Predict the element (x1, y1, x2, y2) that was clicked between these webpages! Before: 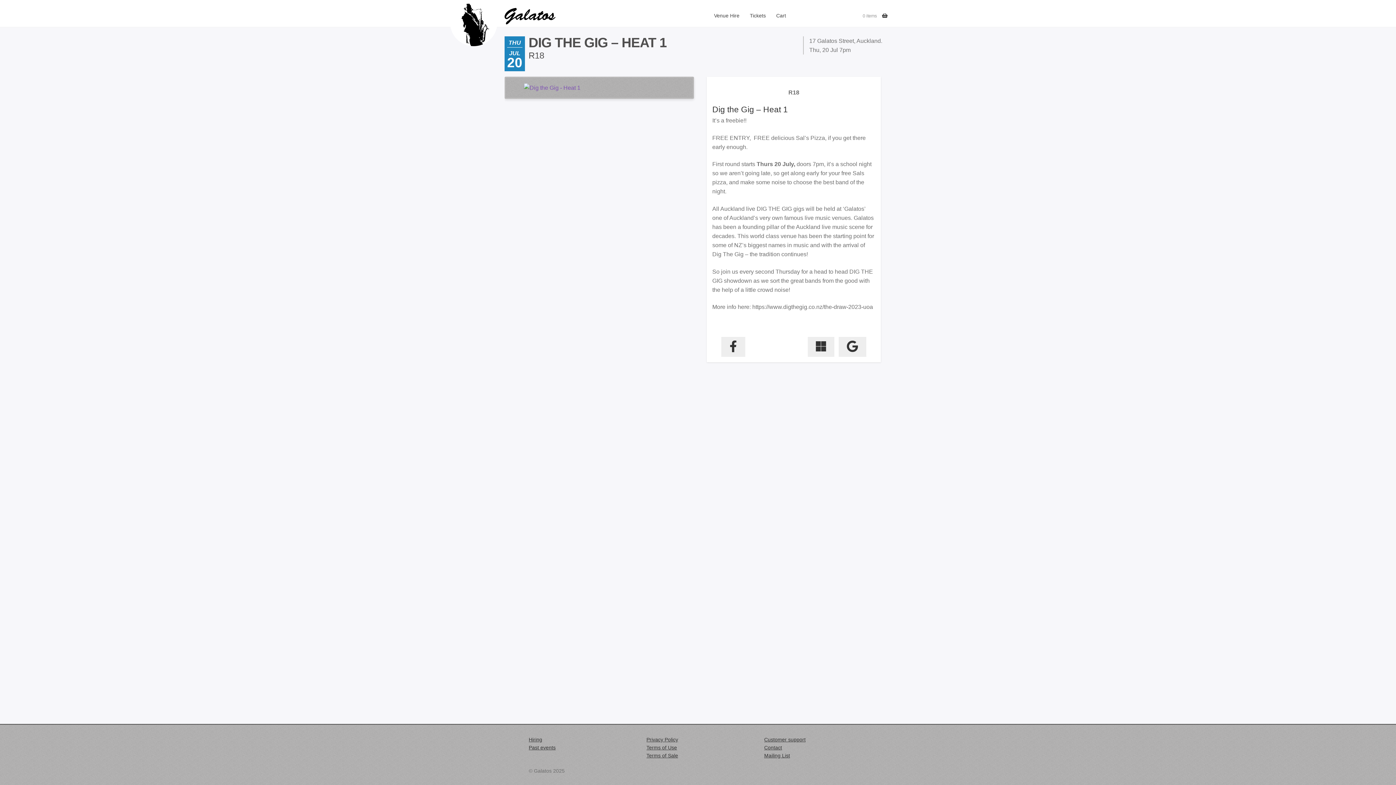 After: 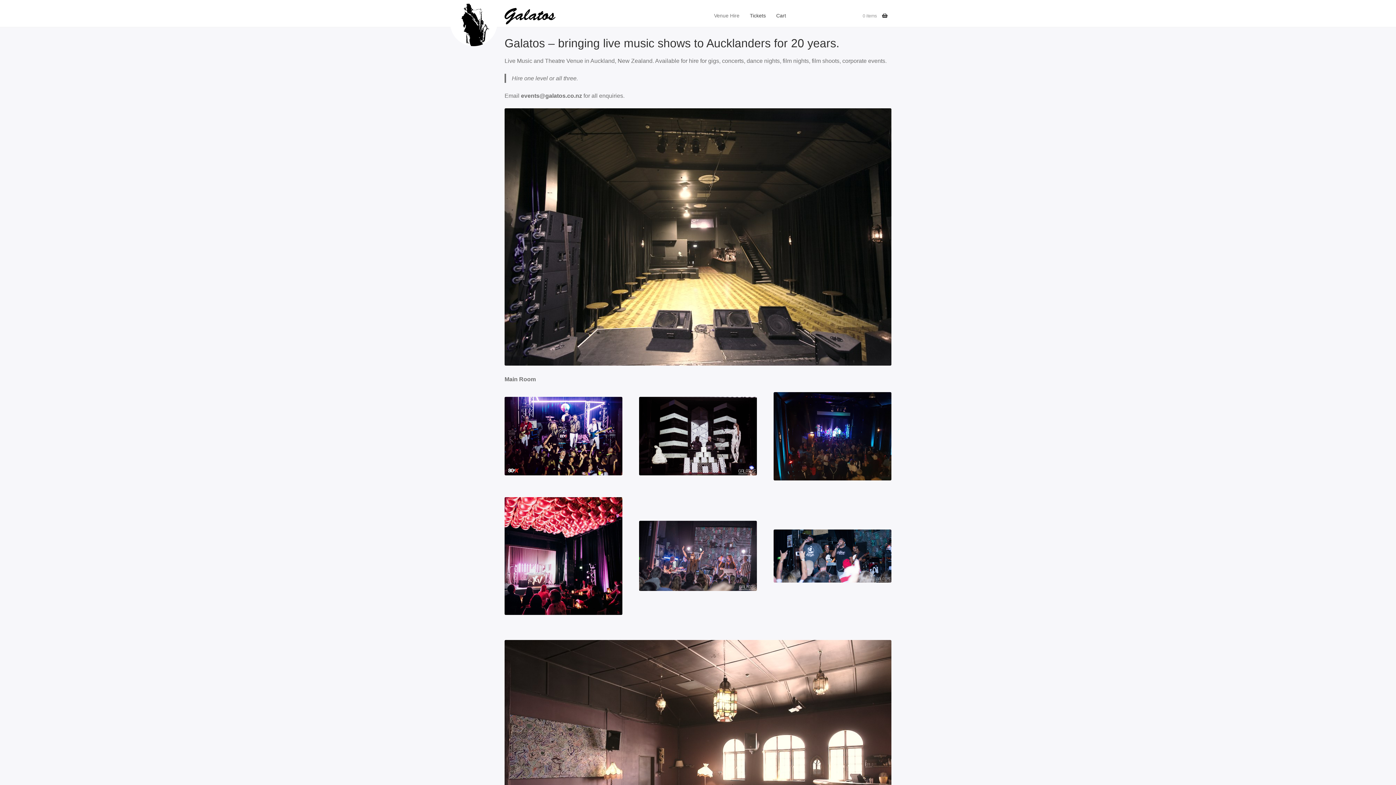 Action: label: Past events bbox: (528, 745, 555, 750)